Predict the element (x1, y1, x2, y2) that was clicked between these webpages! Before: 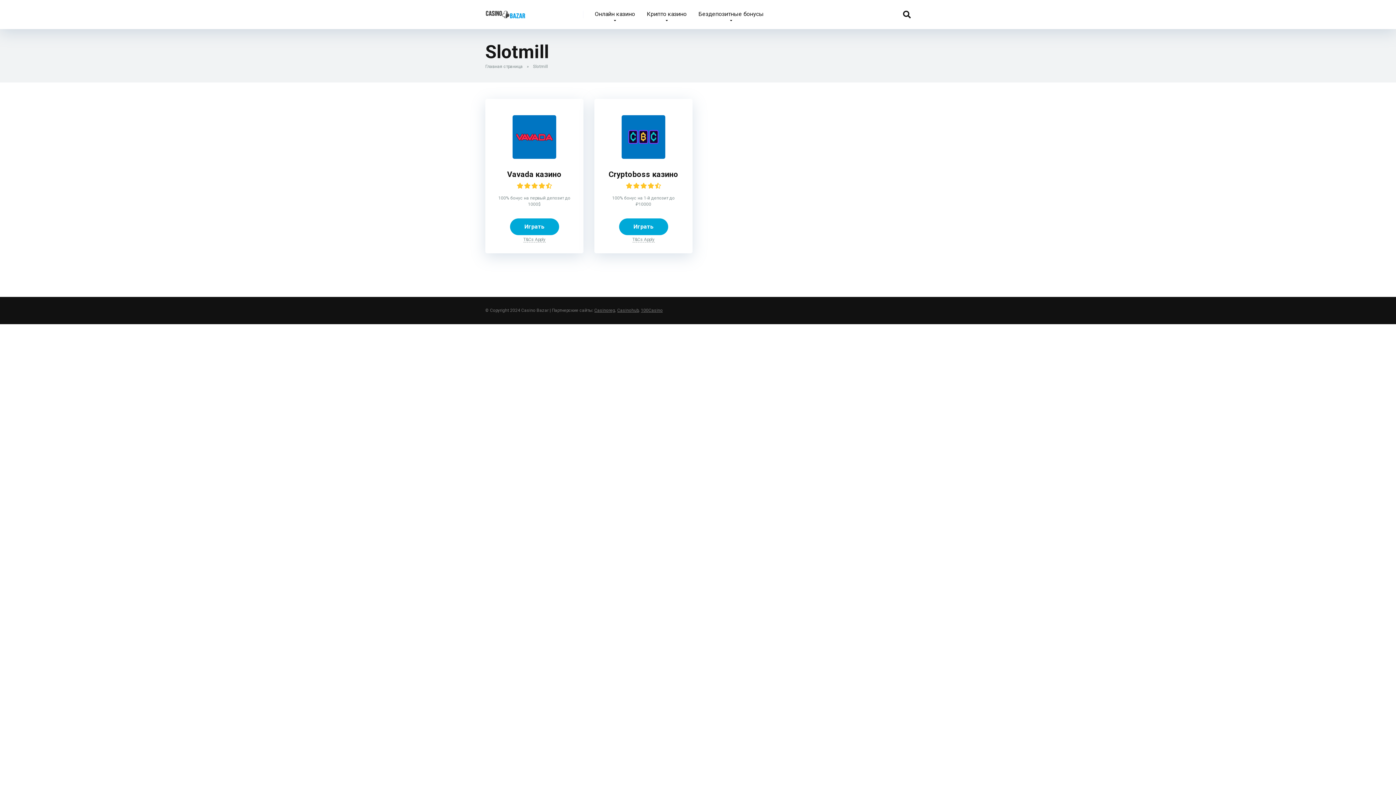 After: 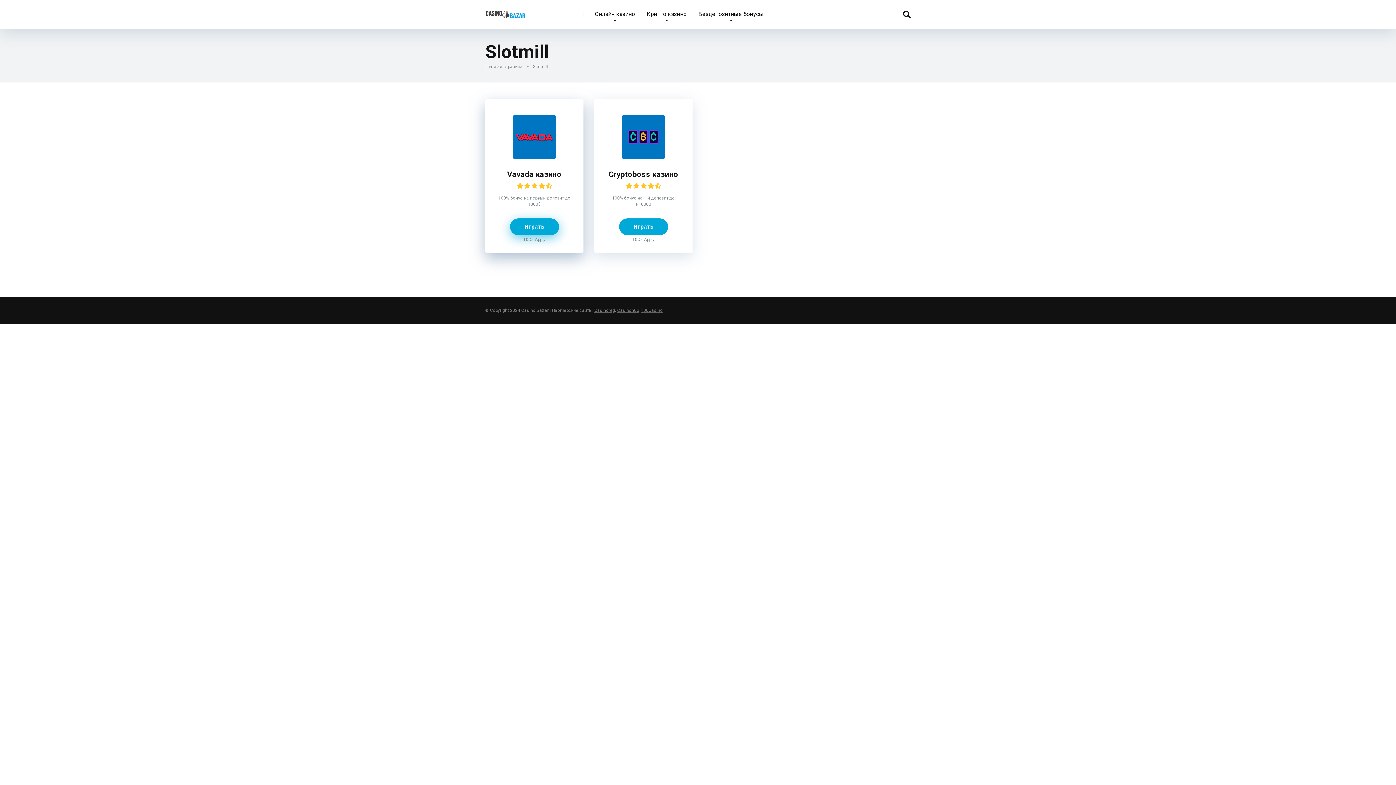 Action: bbox: (510, 218, 559, 235) label: Играть